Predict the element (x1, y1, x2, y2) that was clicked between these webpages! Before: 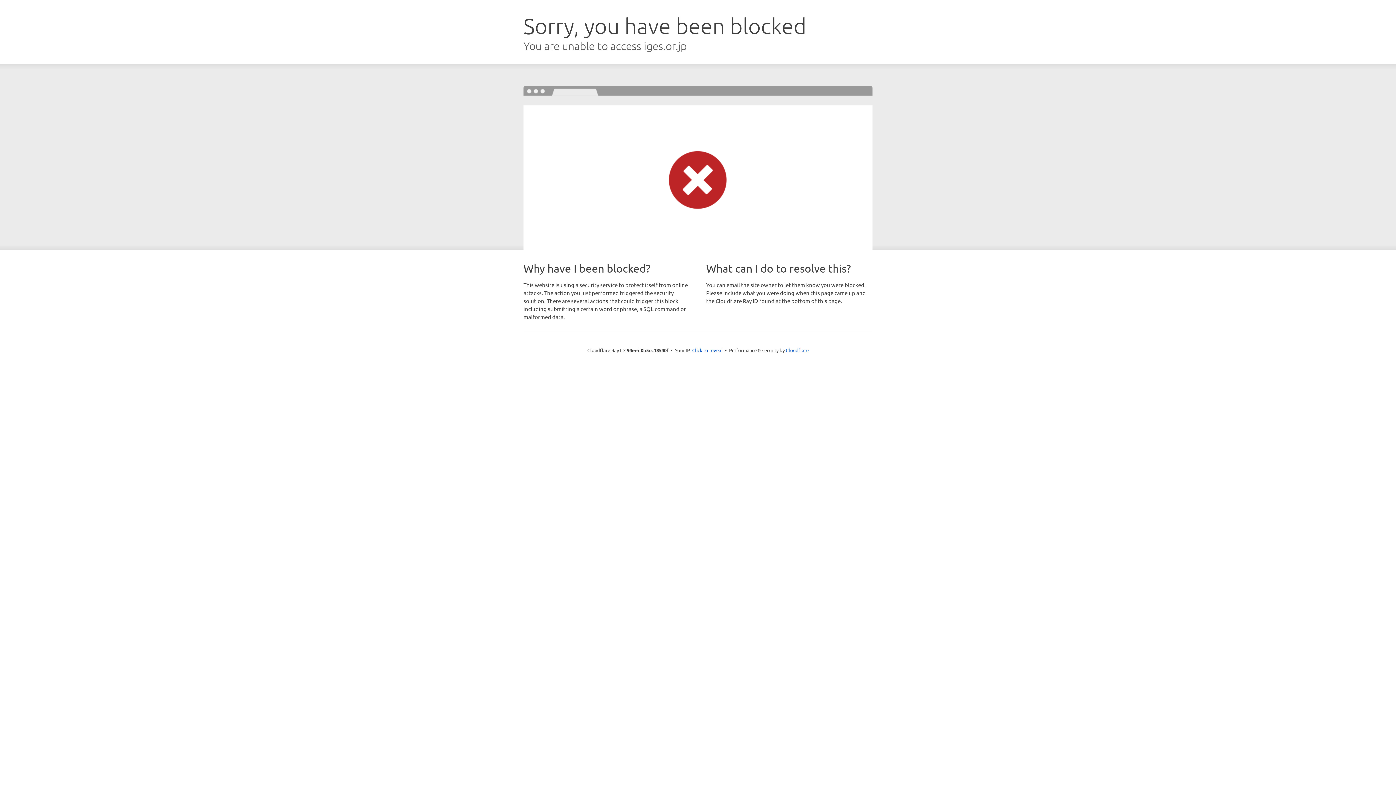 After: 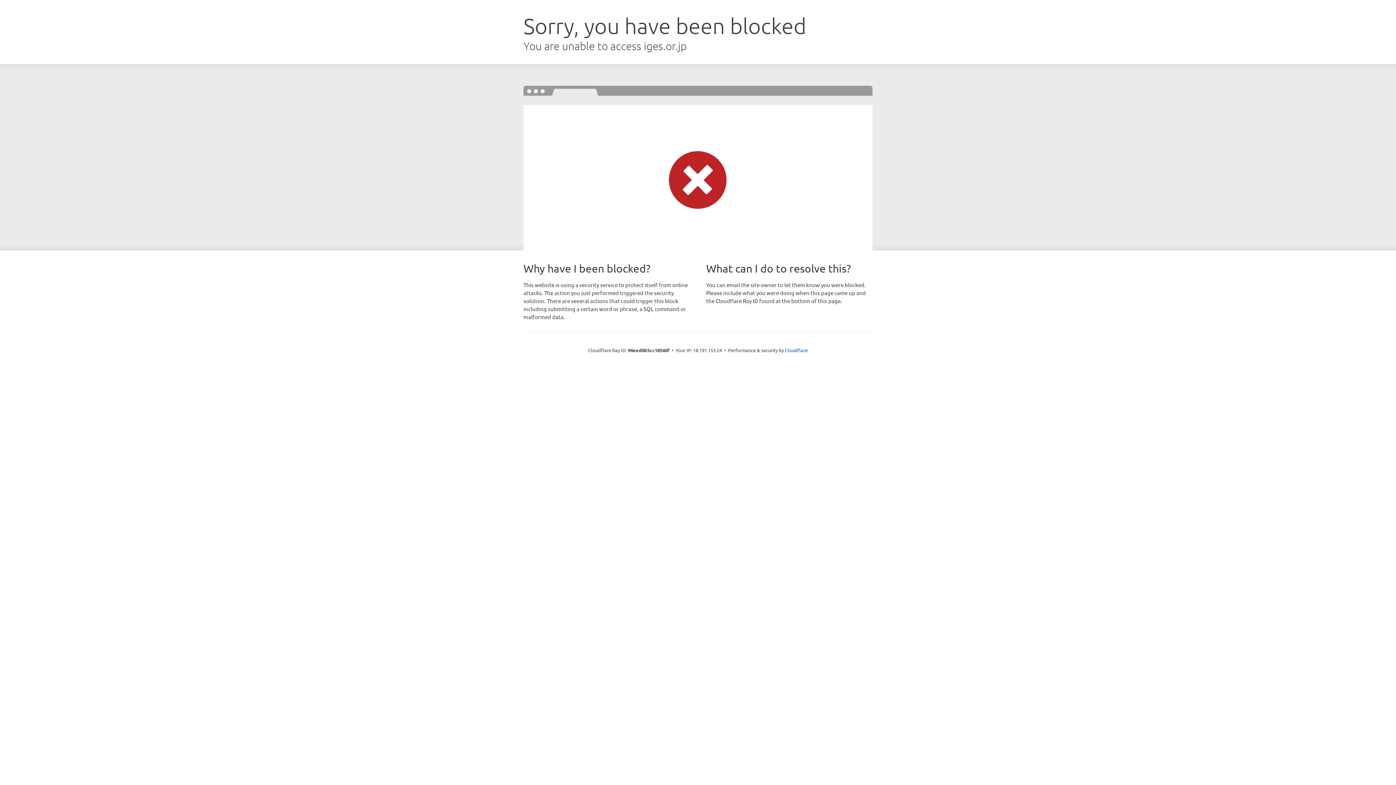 Action: label: Click to reveal bbox: (692, 346, 722, 353)